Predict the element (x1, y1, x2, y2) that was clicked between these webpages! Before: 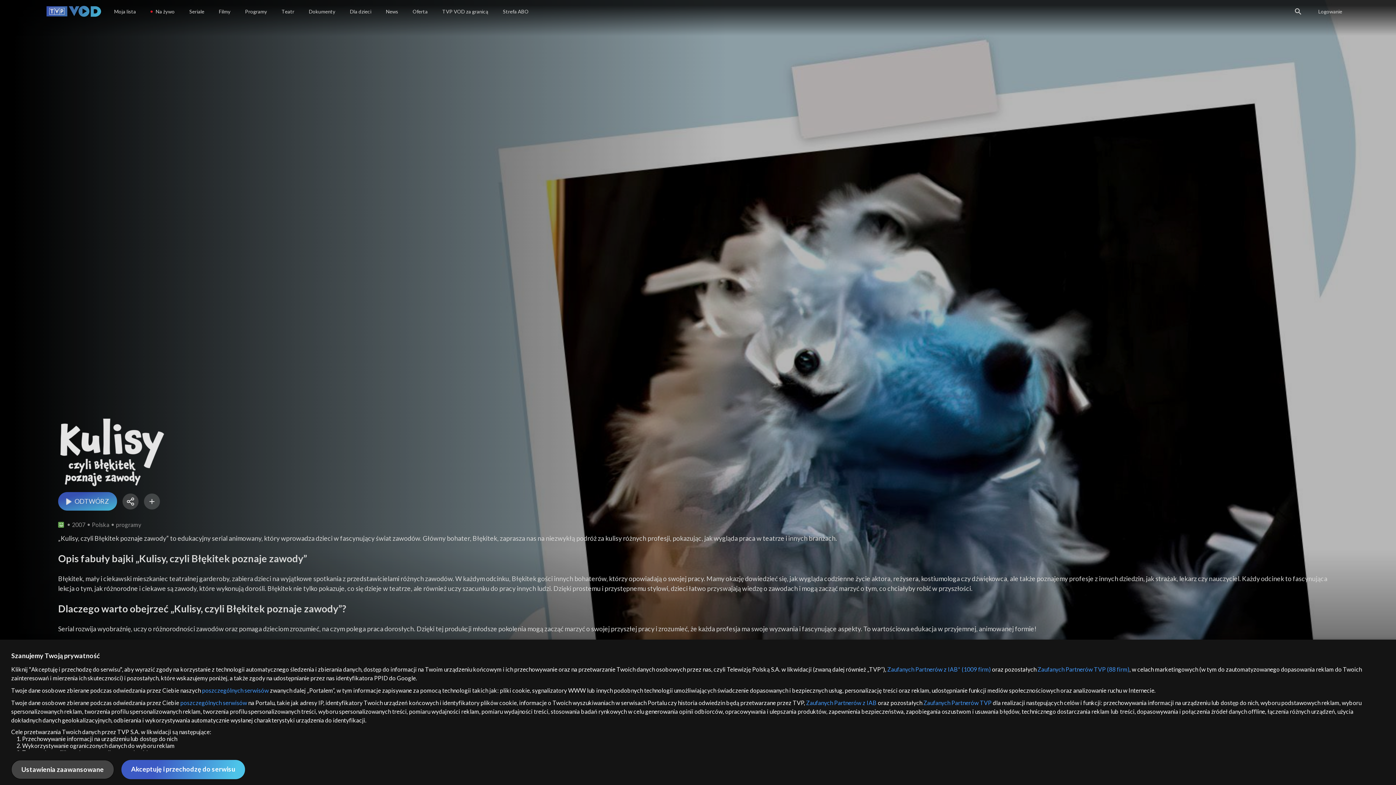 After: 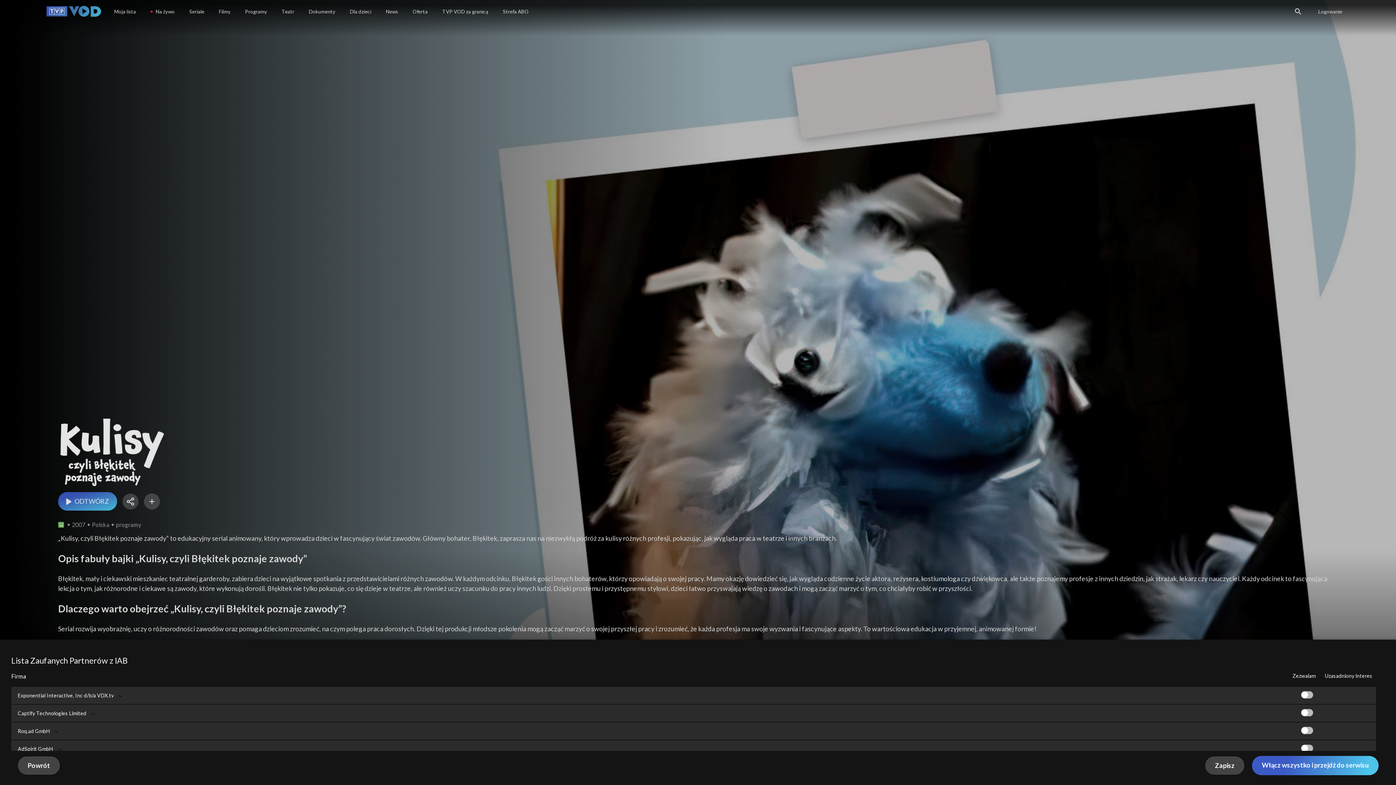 Action: label: Zaufanych Partnerów z IAB* bbox: (887, 666, 960, 673)